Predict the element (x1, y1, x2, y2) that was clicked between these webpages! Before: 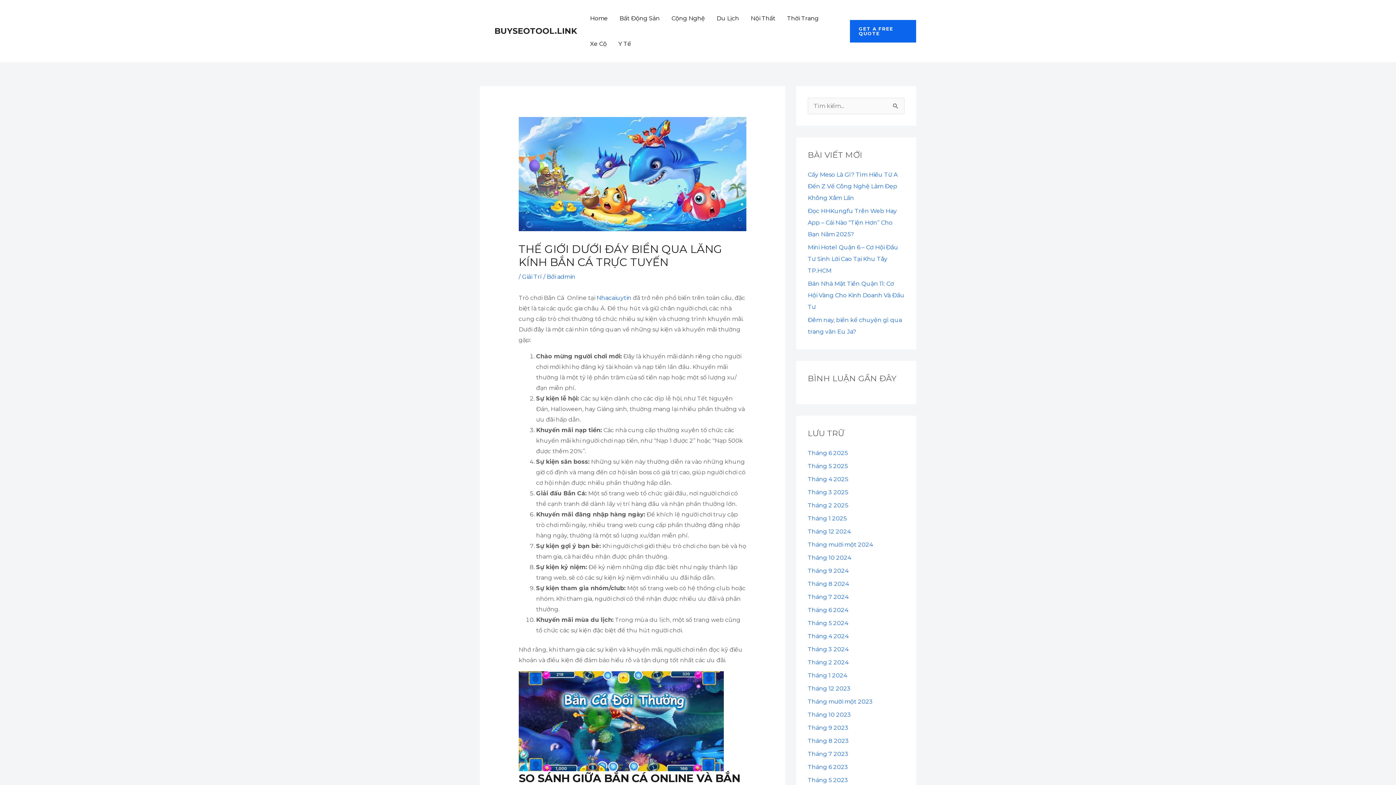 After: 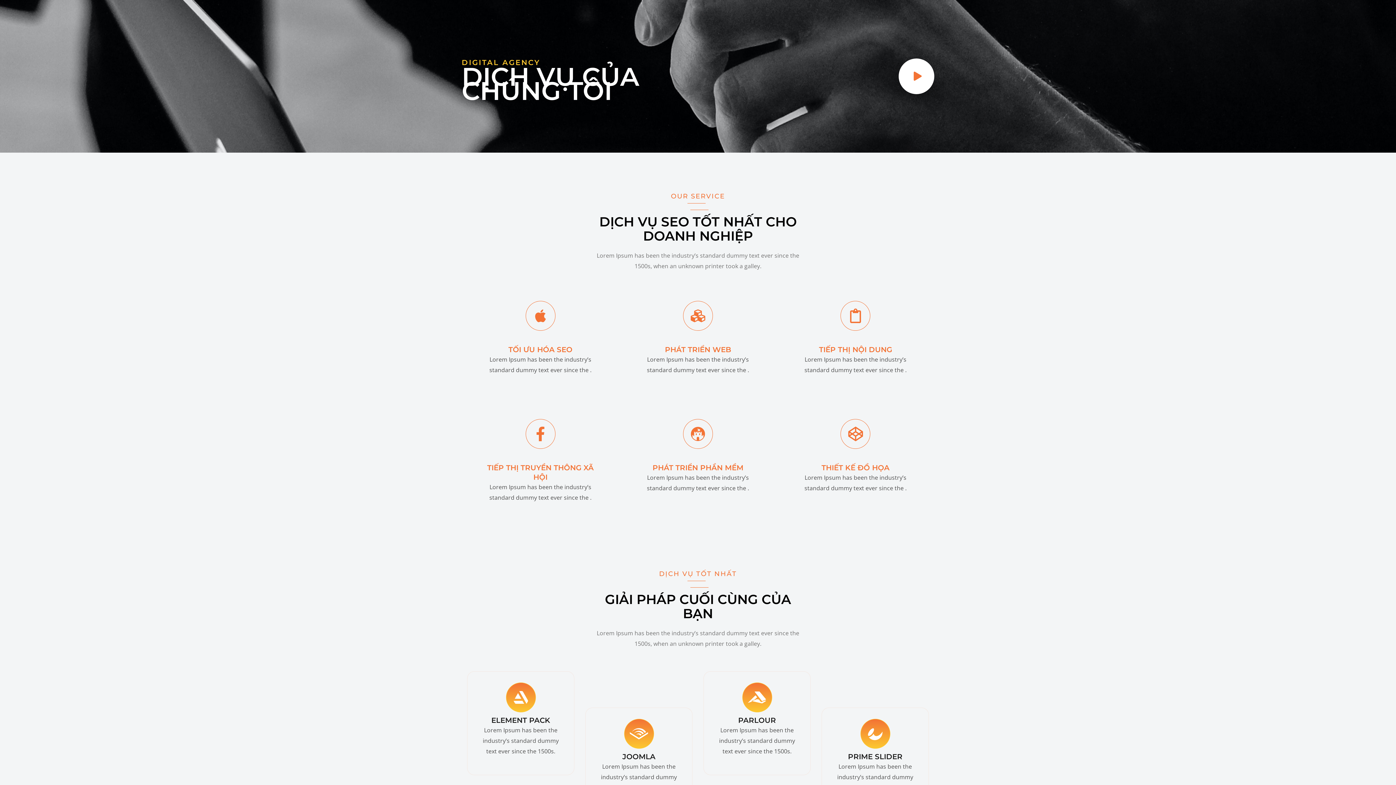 Action: bbox: (808, 462, 848, 469) label: Tháng 5 2025